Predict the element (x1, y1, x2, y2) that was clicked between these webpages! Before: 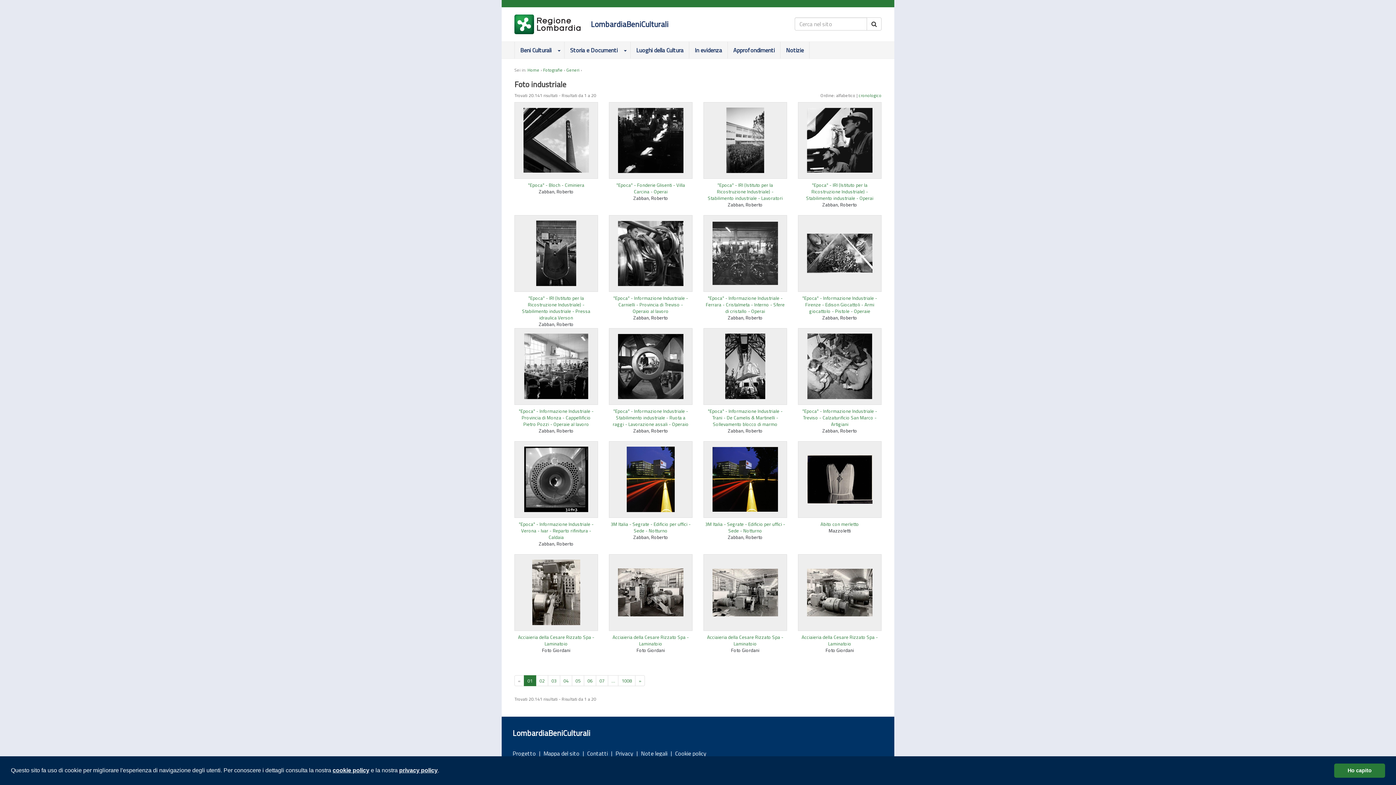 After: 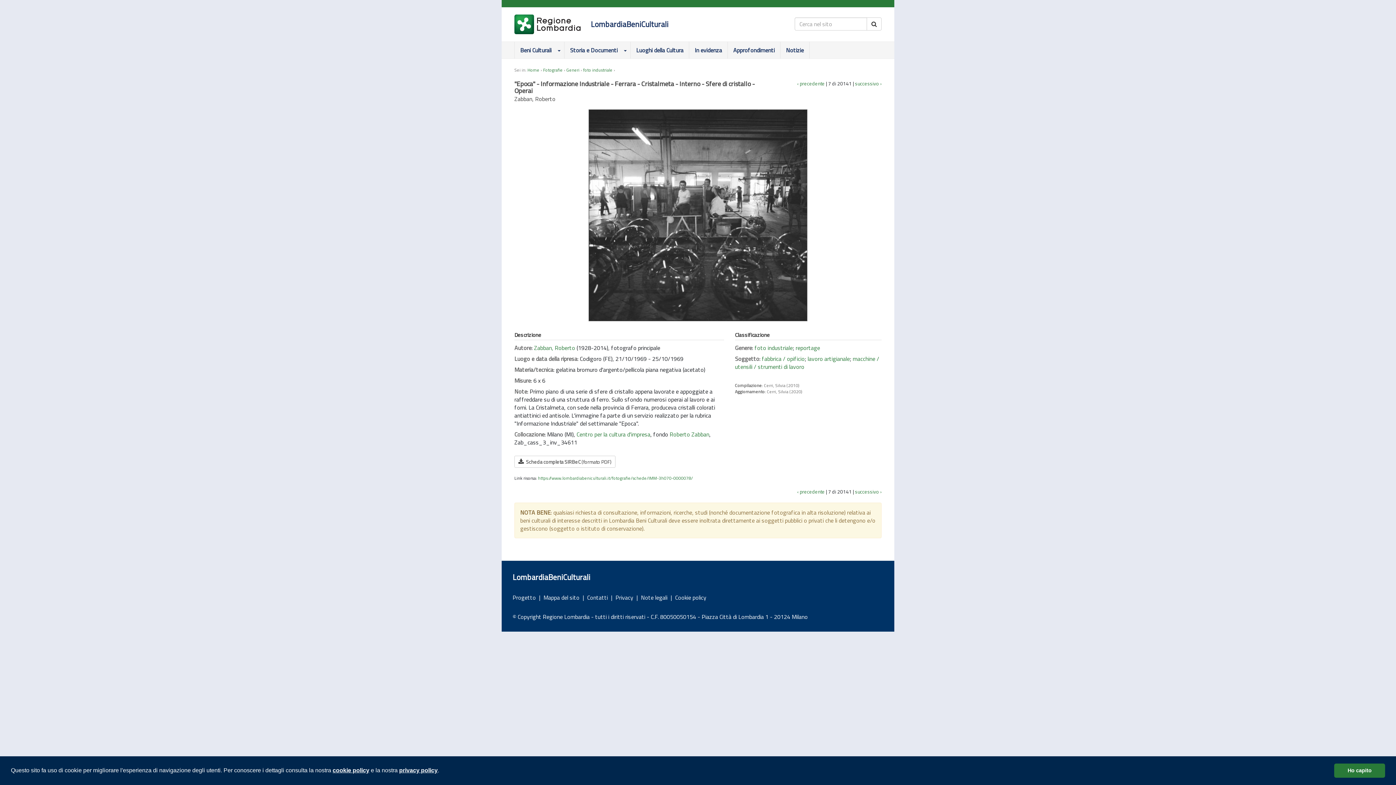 Action: bbox: (707, 221, 783, 285)